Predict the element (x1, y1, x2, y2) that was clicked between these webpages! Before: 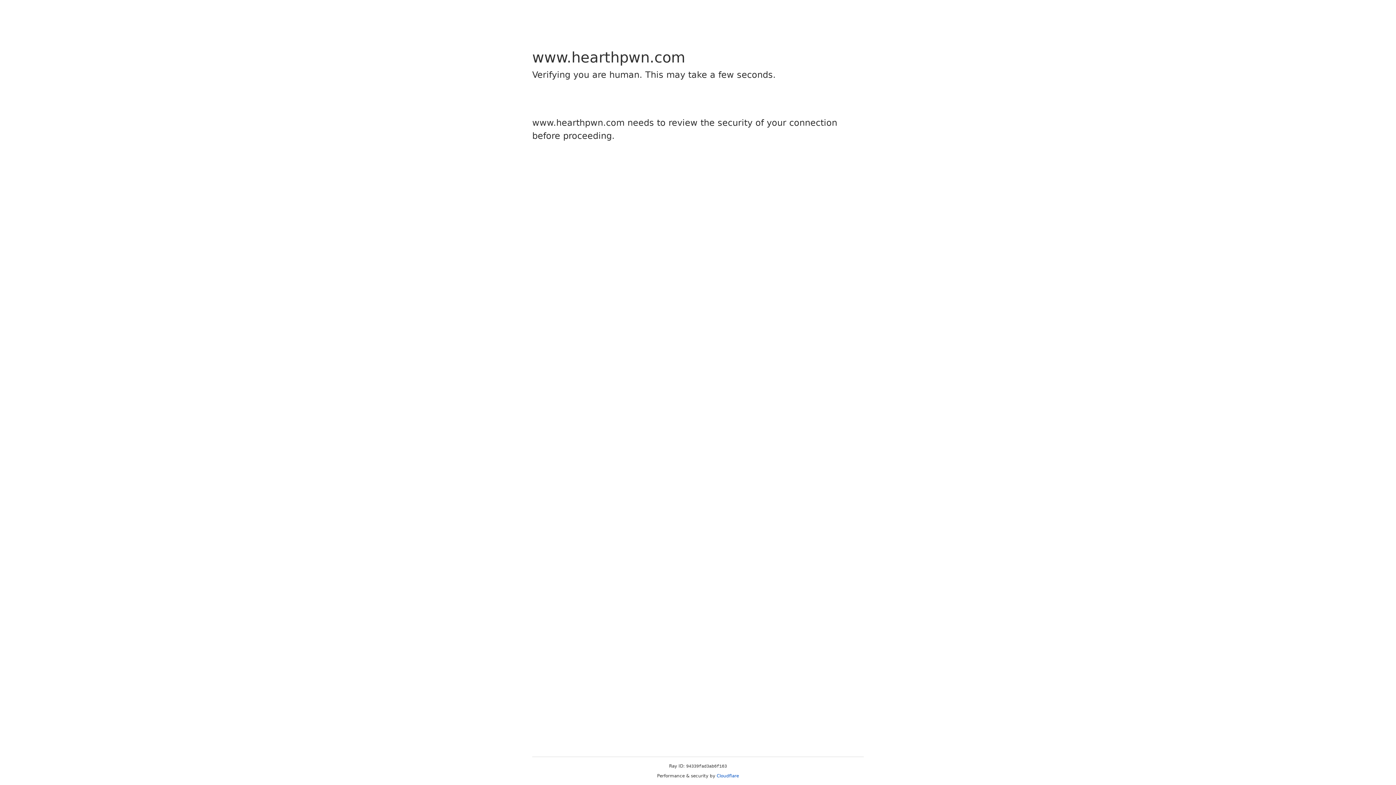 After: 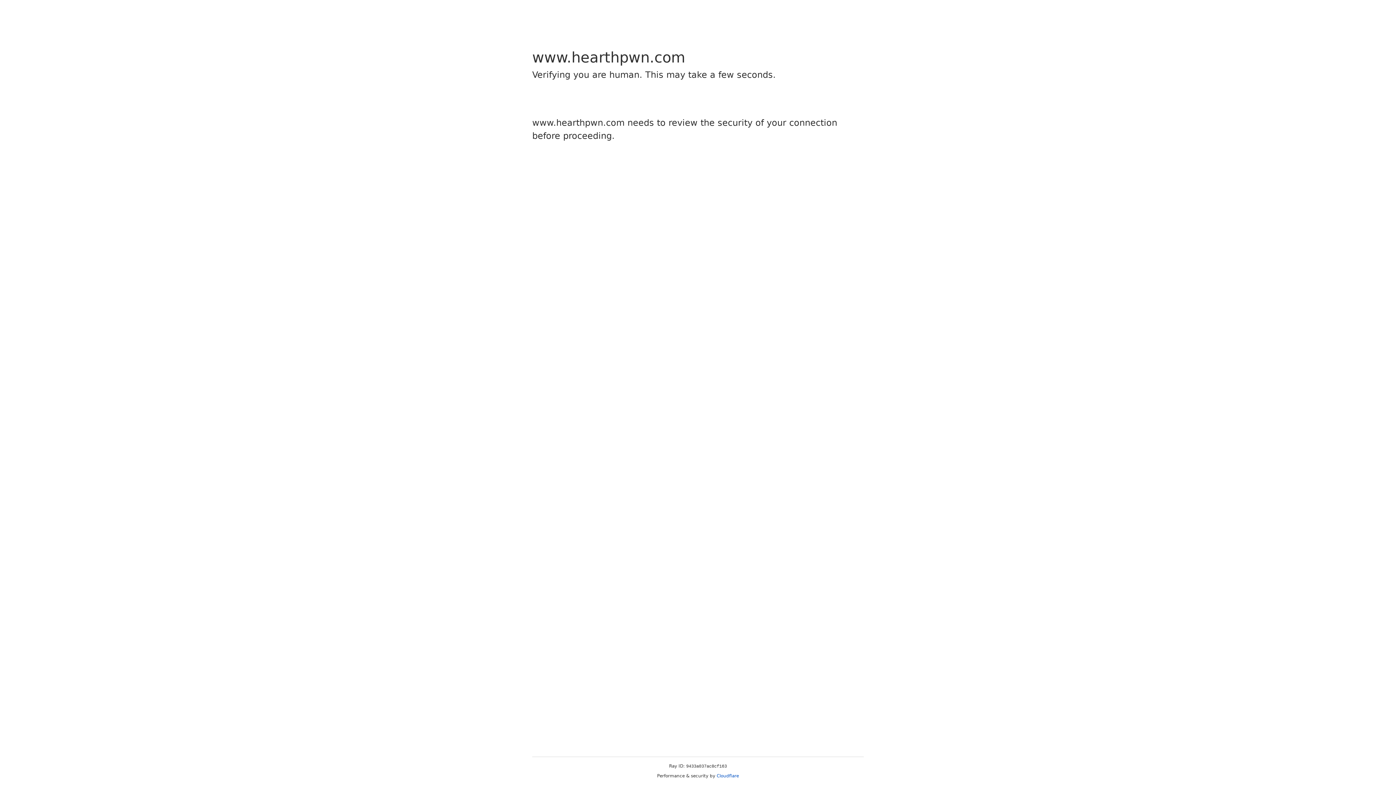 Action: label: Cloudflare bbox: (716, 773, 739, 778)